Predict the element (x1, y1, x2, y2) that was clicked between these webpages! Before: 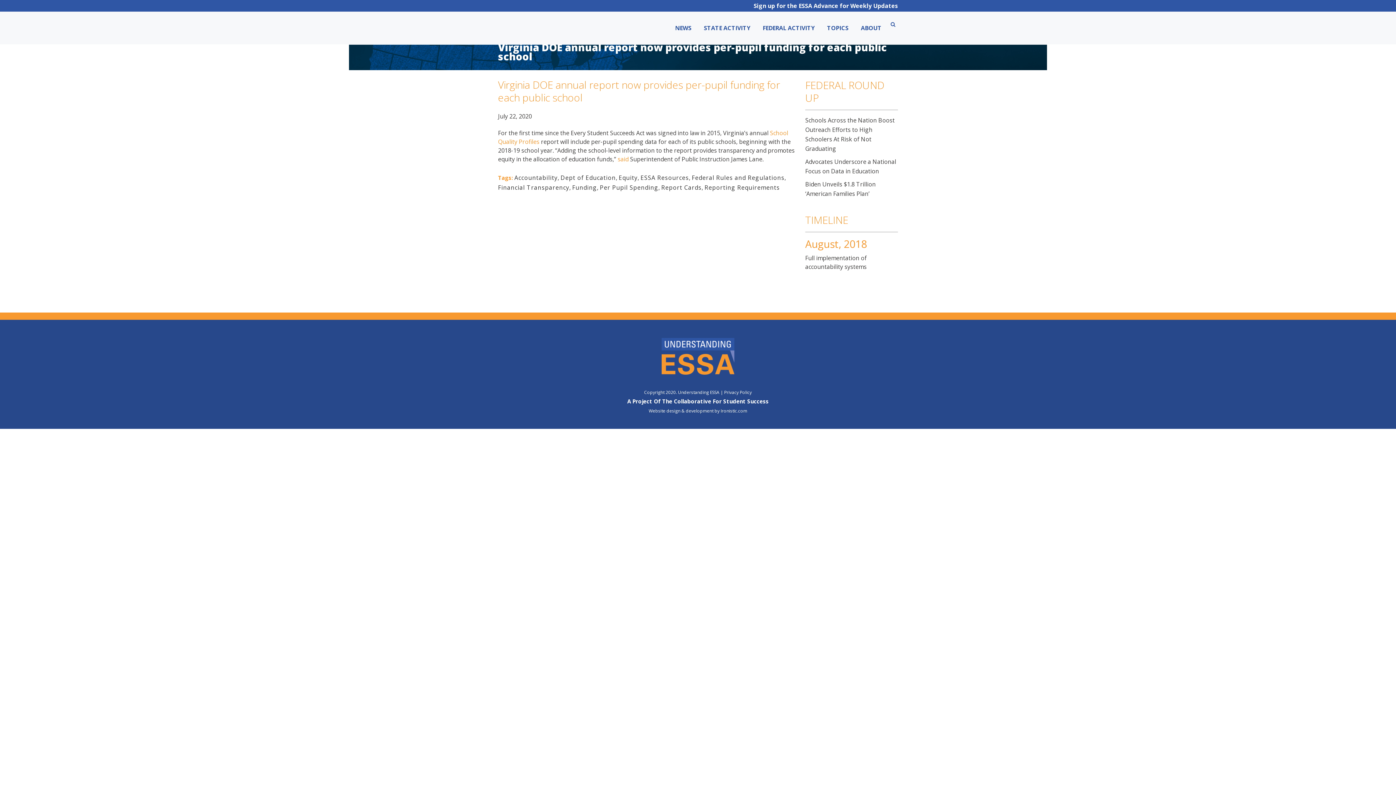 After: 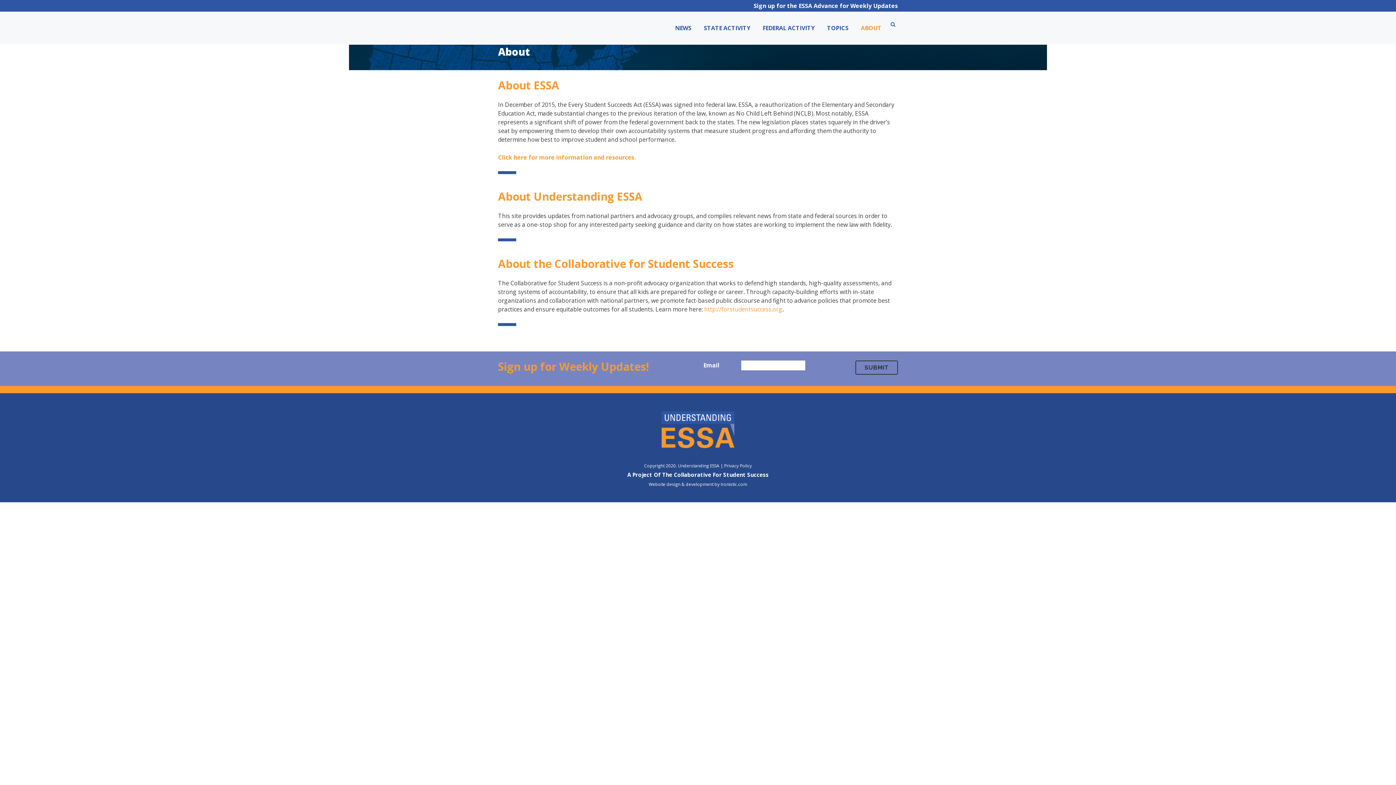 Action: bbox: (854, 11, 888, 44) label: ABOUT